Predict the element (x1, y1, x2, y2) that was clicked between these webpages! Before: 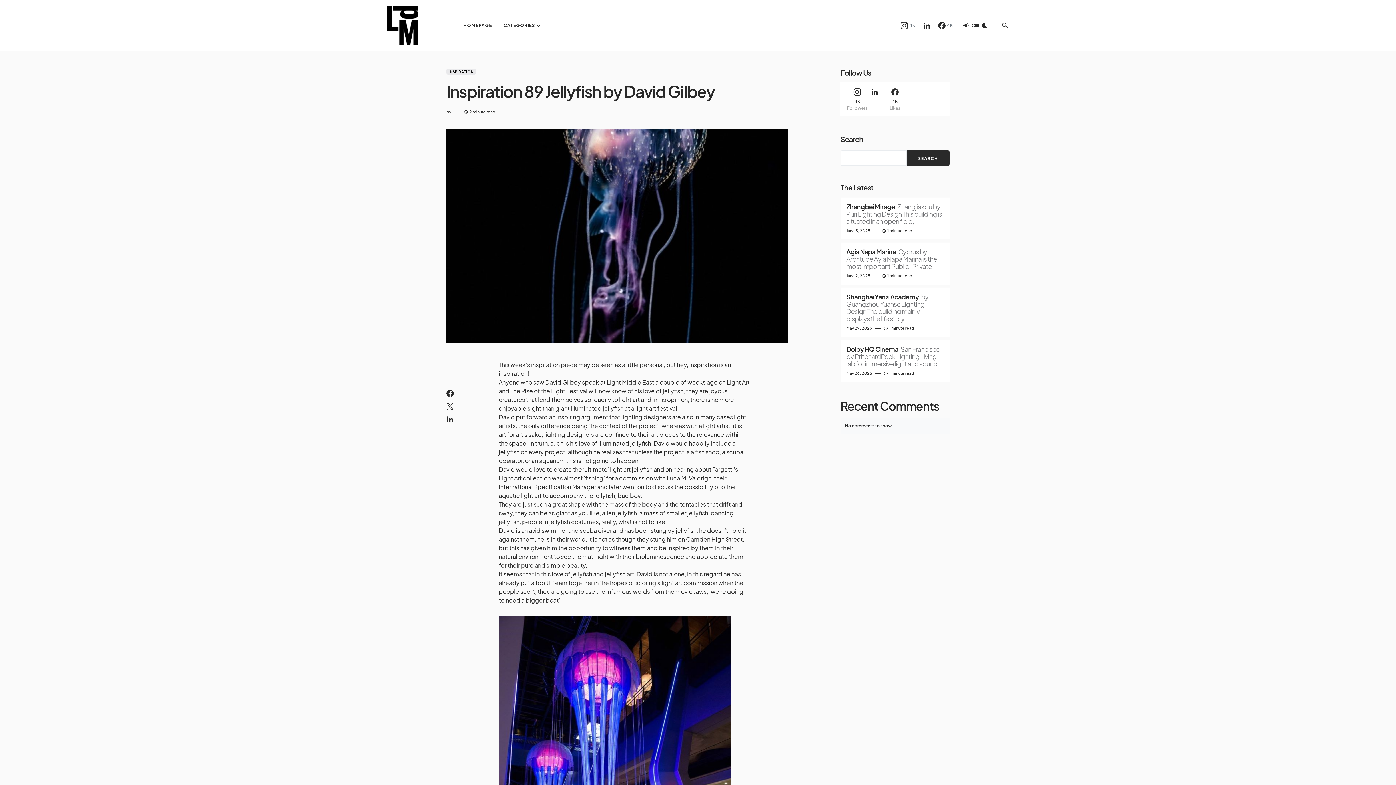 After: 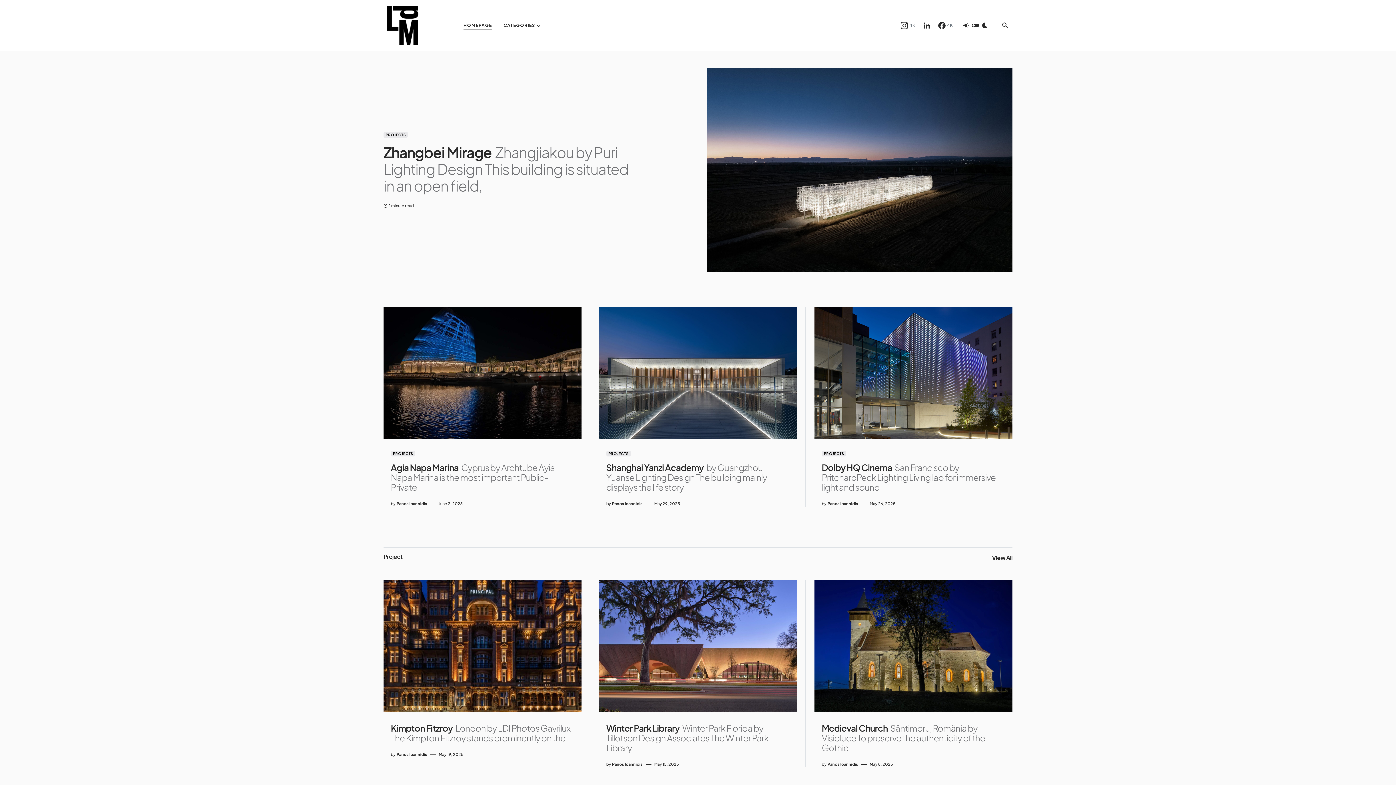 Action: bbox: (383, 5, 422, 45)